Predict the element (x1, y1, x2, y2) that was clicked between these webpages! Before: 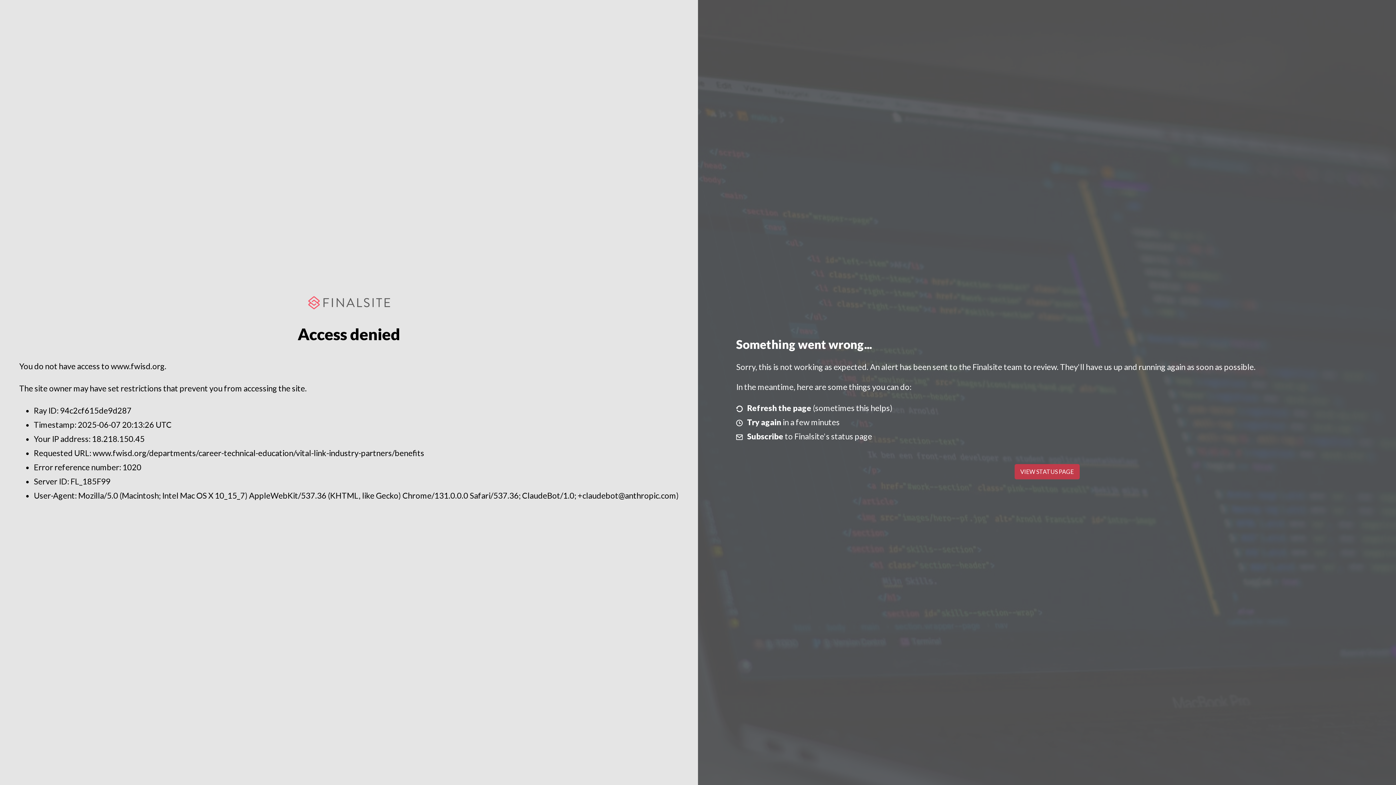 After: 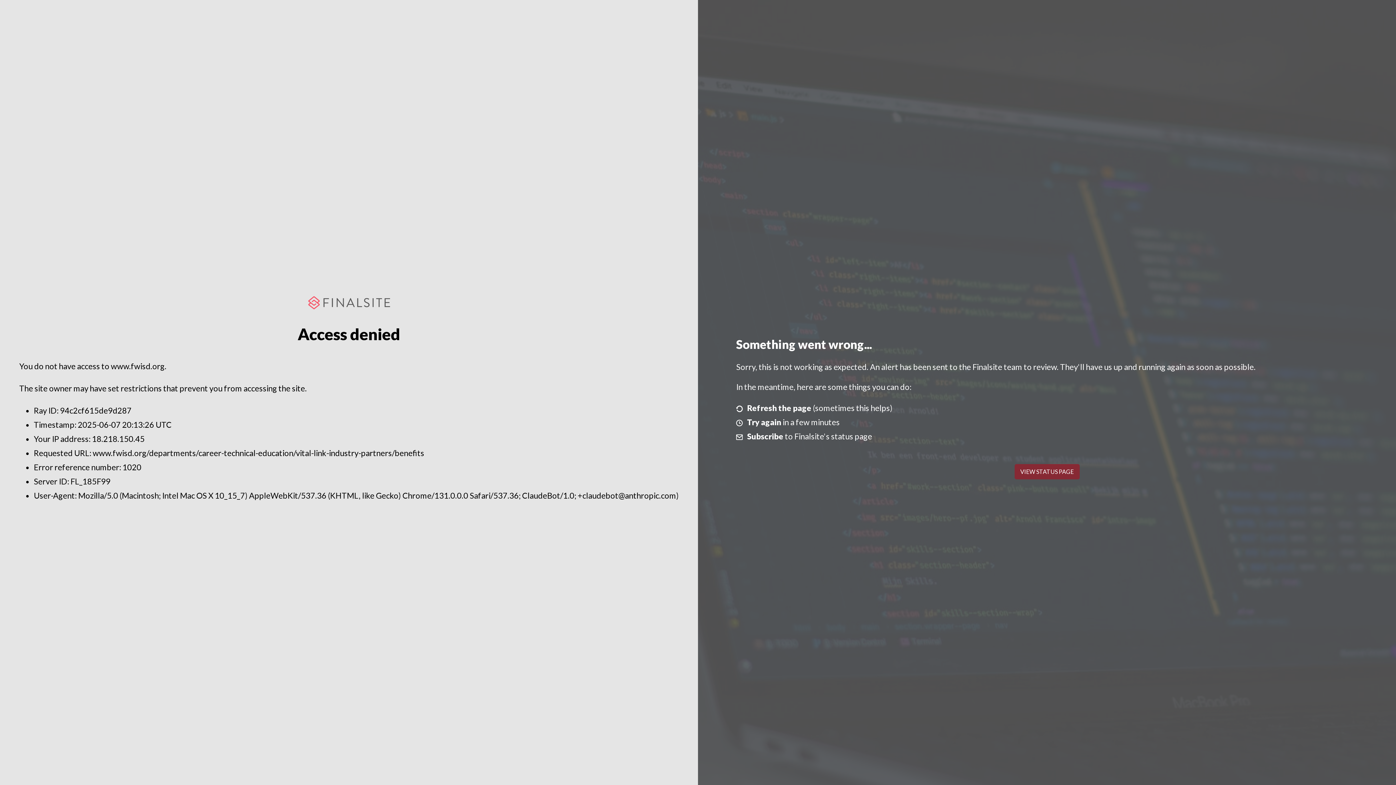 Action: bbox: (1014, 464, 1079, 479) label: VIEW STATUS PAGE